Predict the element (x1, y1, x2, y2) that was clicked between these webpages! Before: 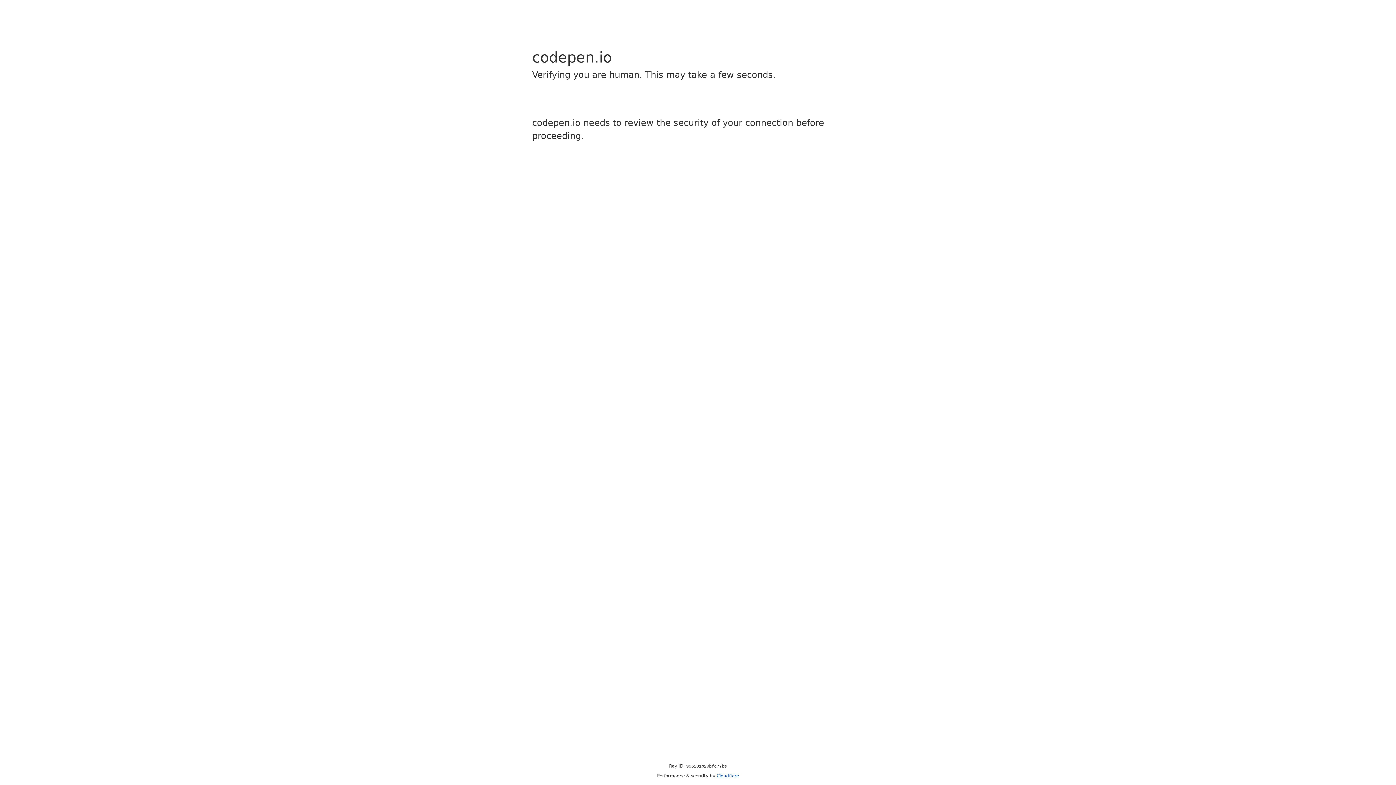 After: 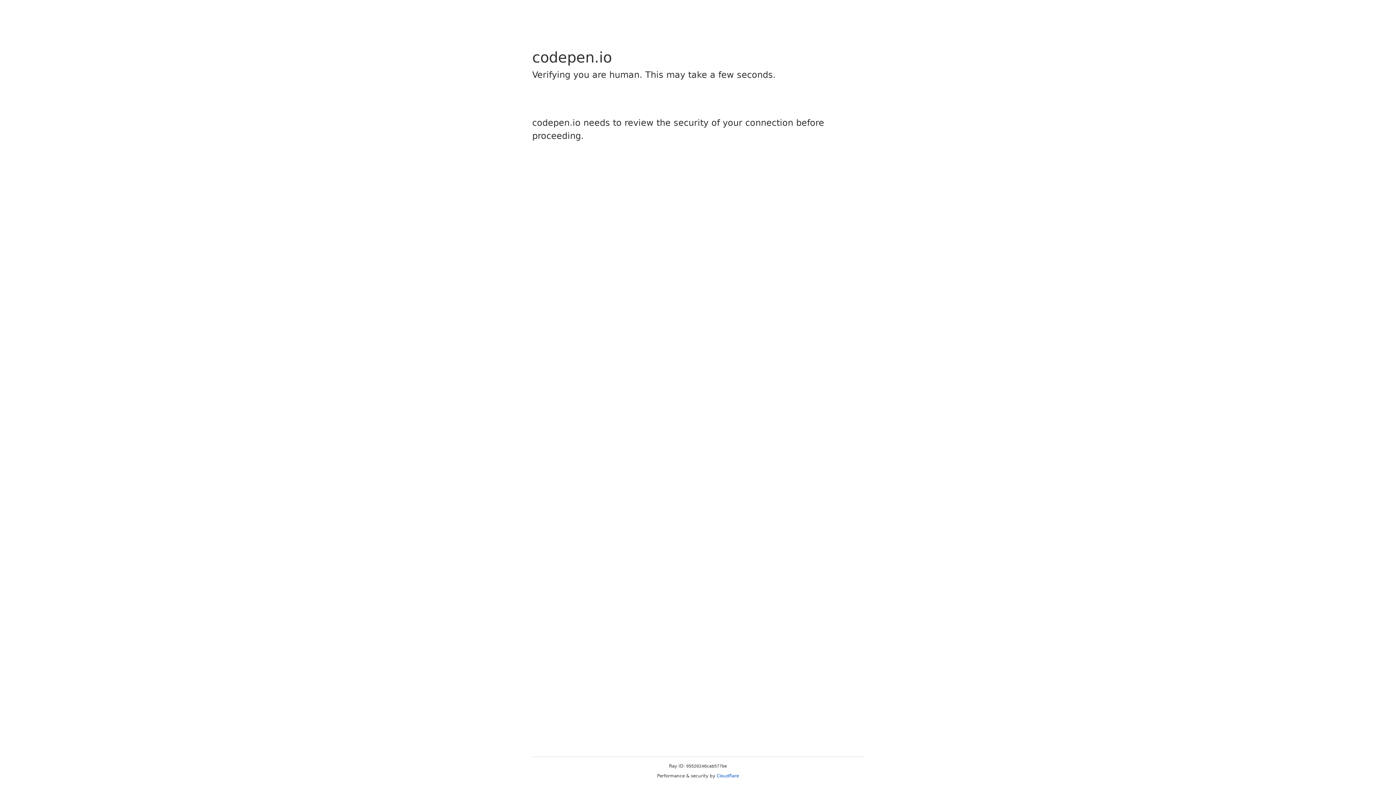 Action: label: Cloudflare bbox: (716, 773, 739, 778)